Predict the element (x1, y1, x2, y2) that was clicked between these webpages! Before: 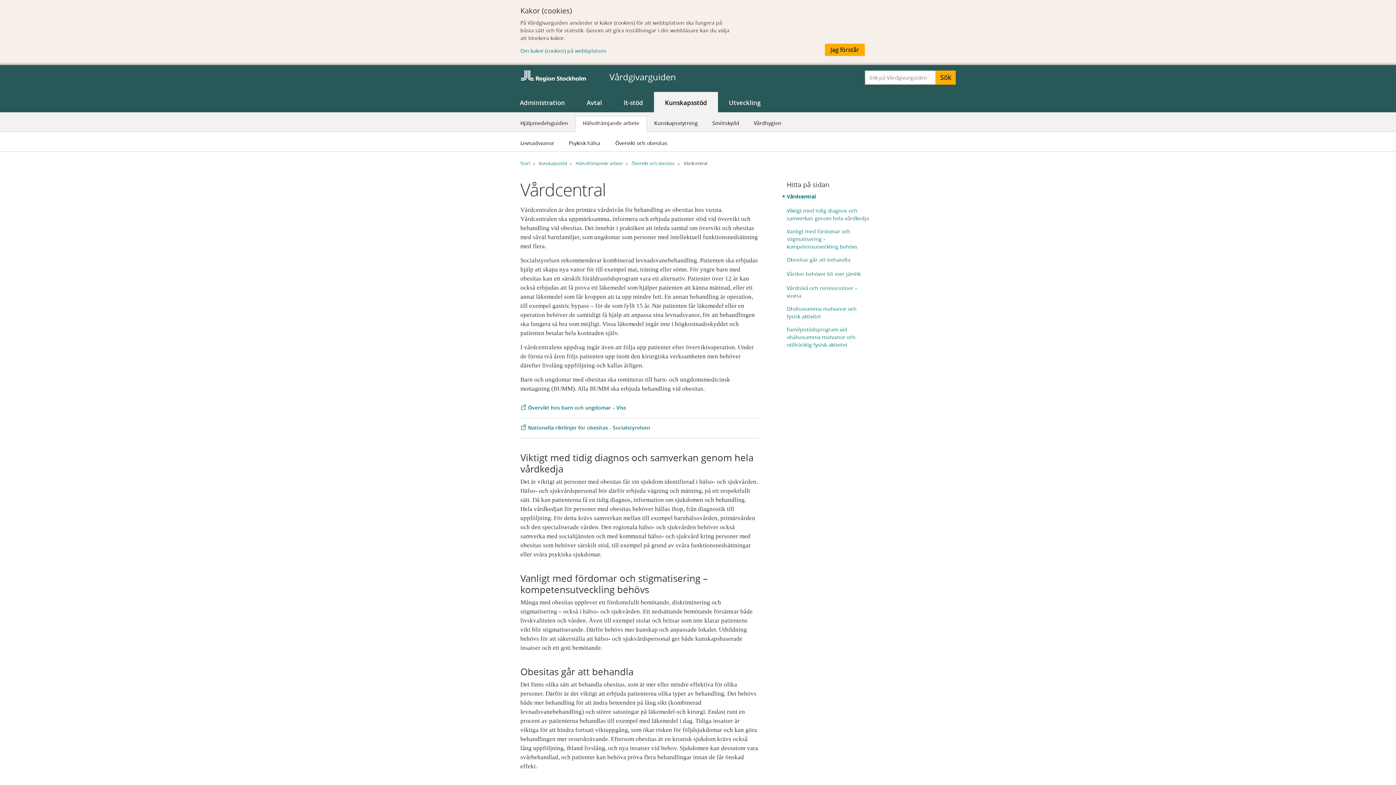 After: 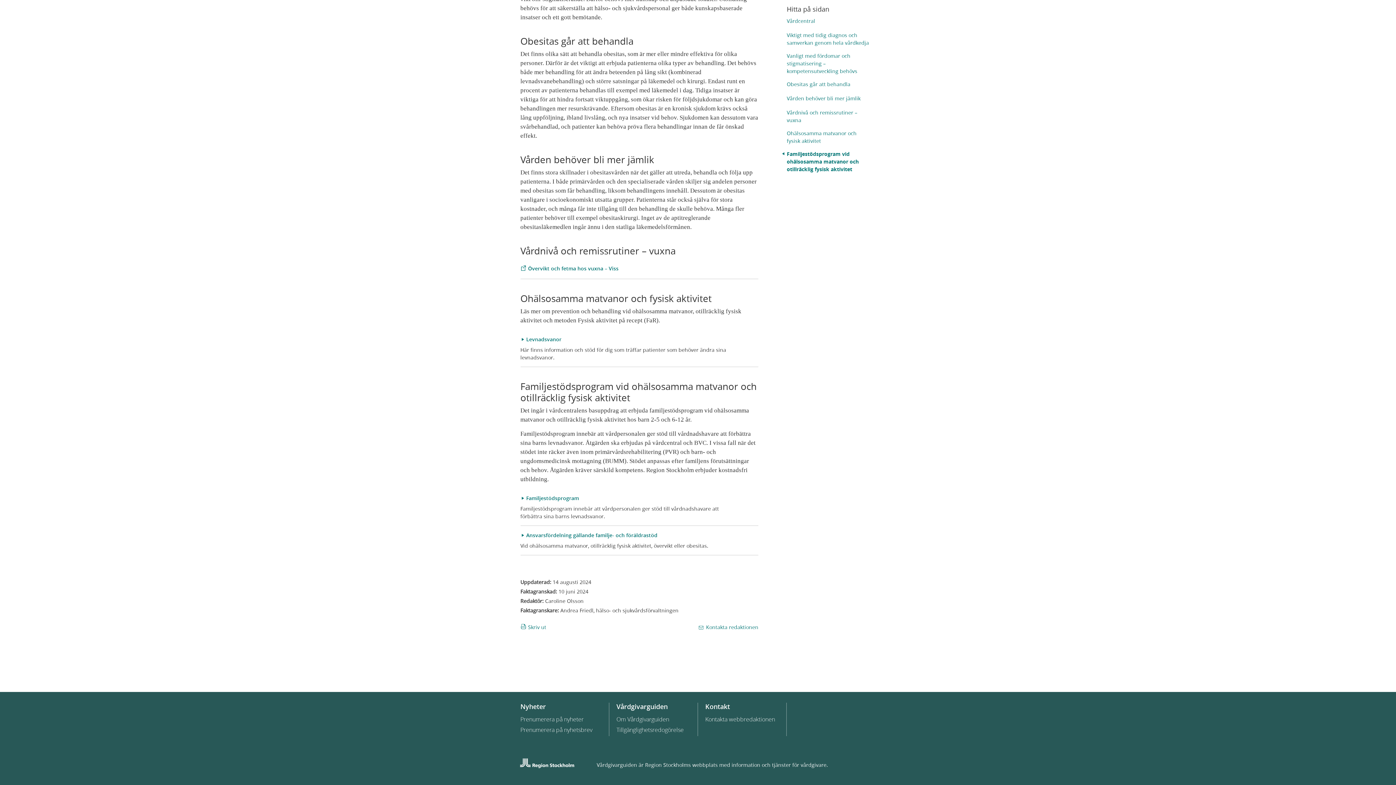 Action: label: Familjestödsprogram vid ohälsosamma matvanor och otillräcklig fysisk aktivitet bbox: (787, 325, 870, 348)